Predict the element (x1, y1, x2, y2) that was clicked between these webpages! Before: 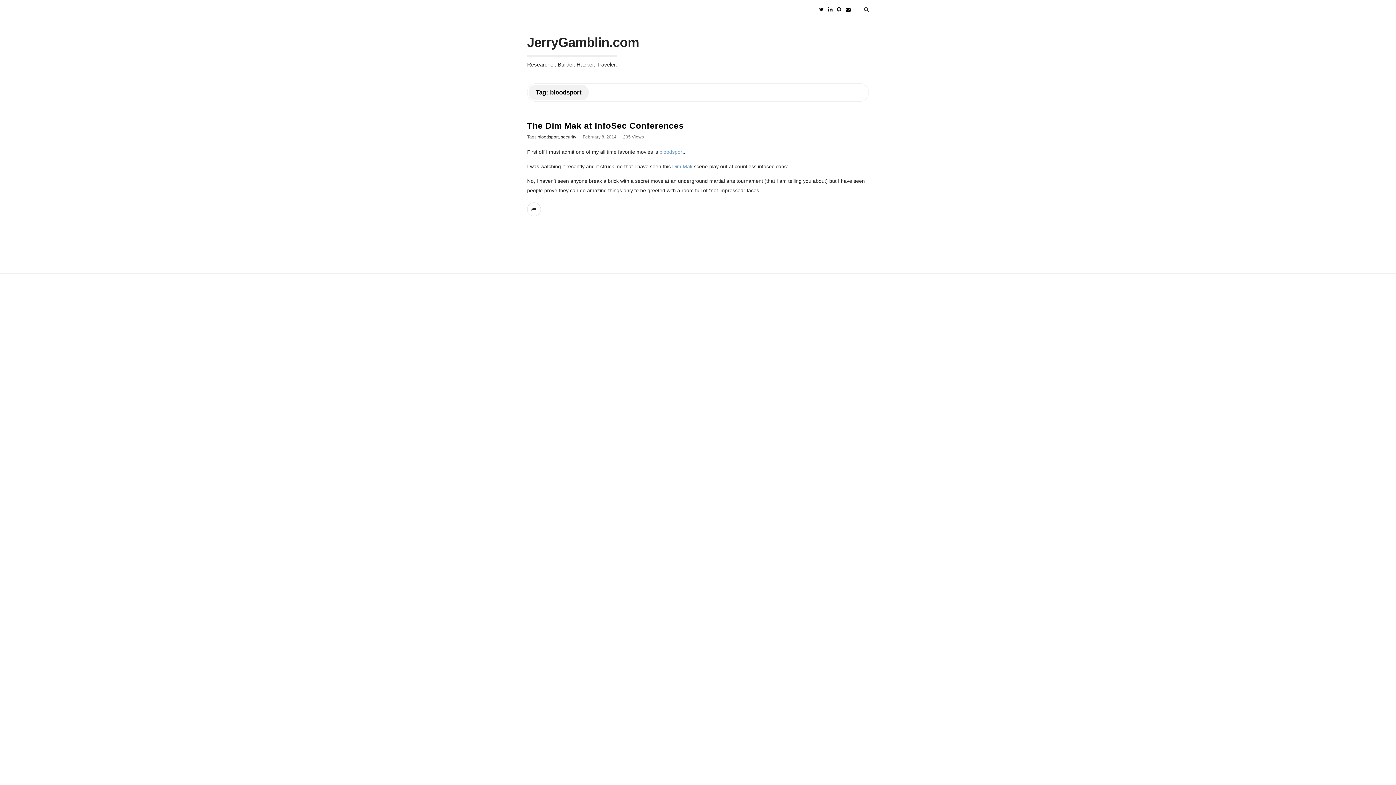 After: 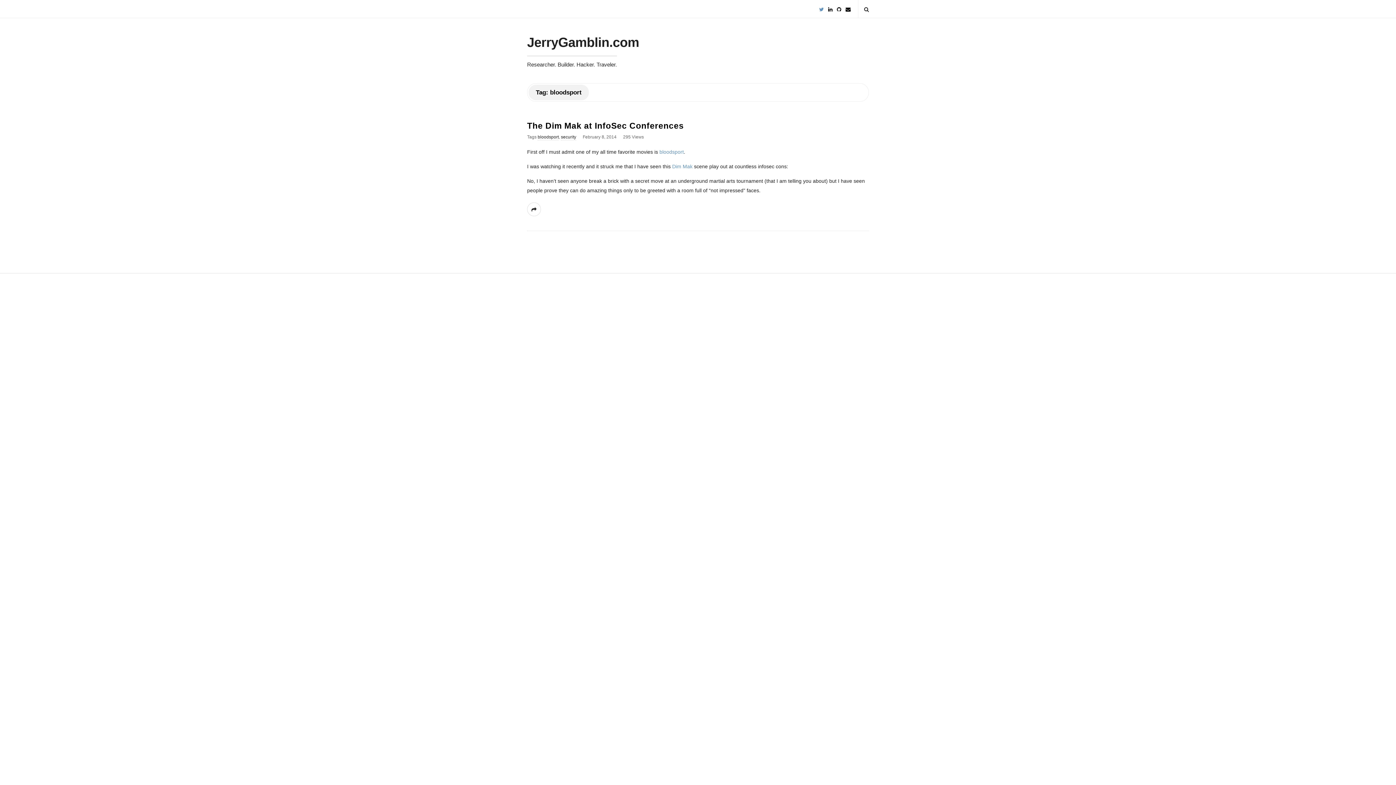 Action: bbox: (819, 0, 824, 17)